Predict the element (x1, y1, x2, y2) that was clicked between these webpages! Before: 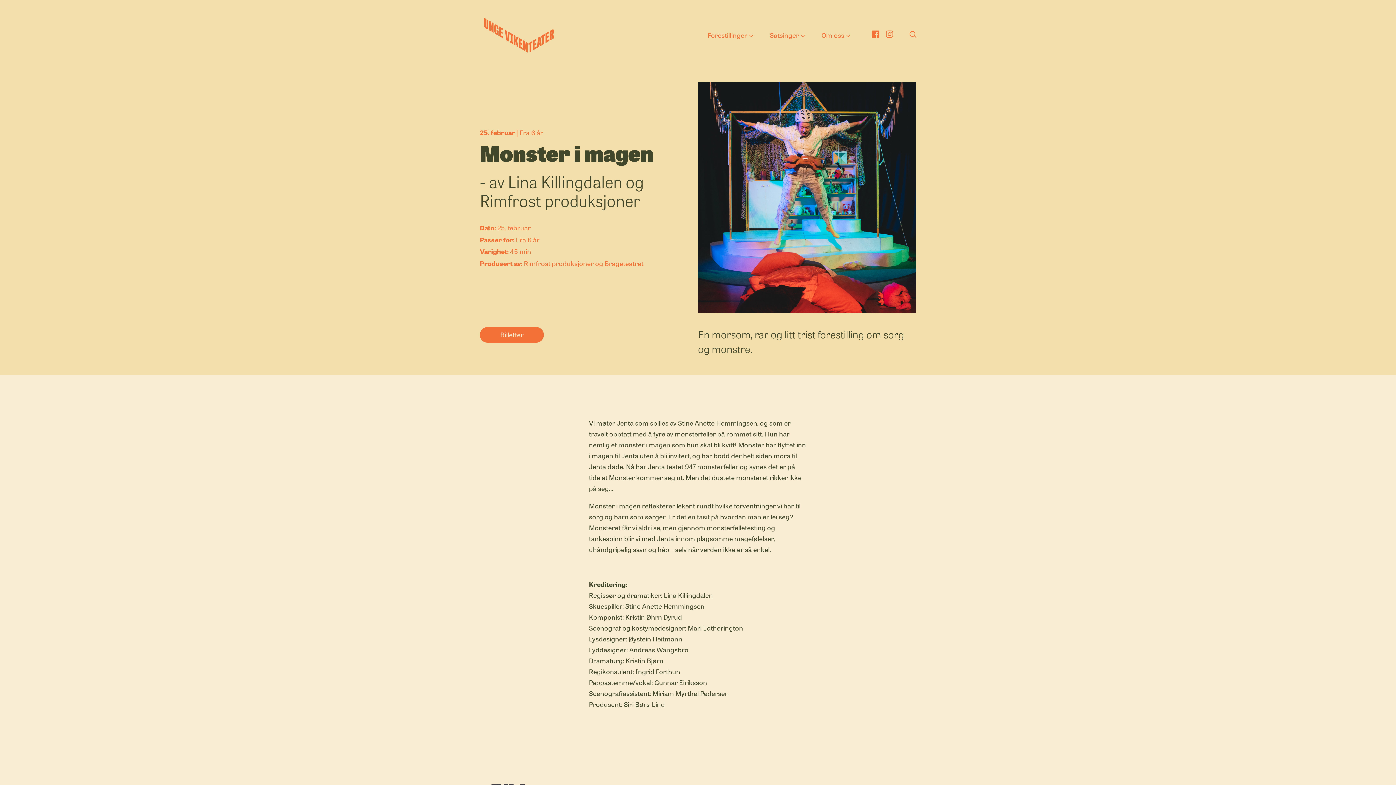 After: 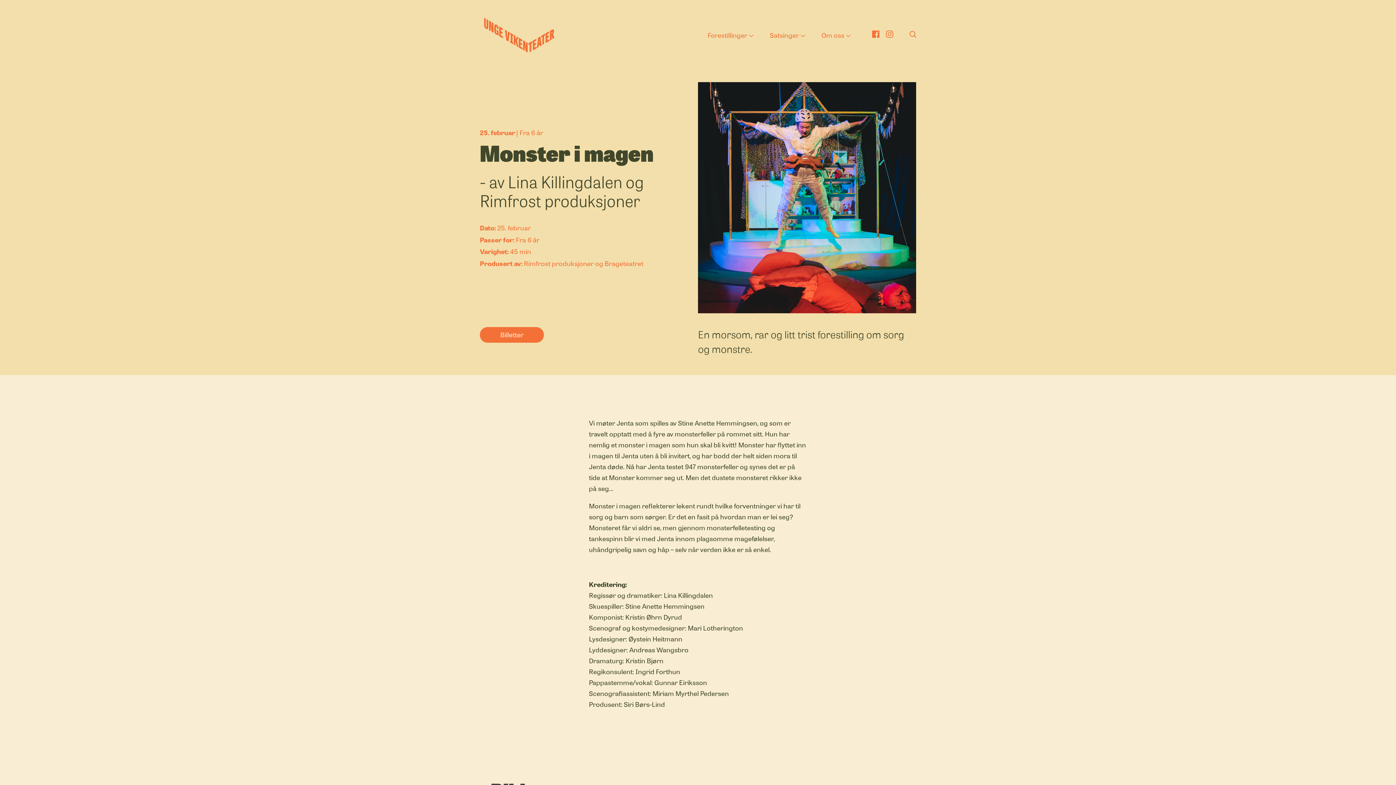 Action: bbox: (872, 30, 879, 39)